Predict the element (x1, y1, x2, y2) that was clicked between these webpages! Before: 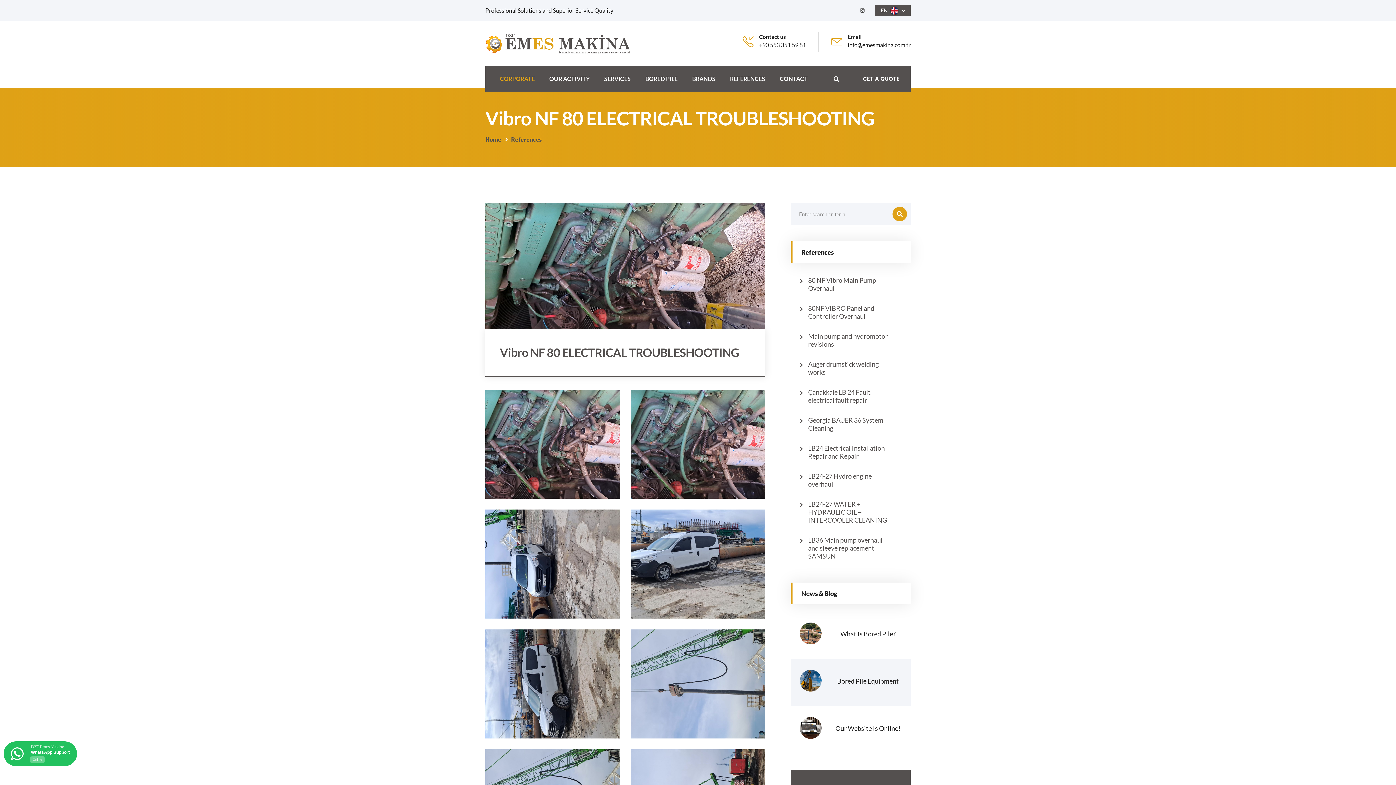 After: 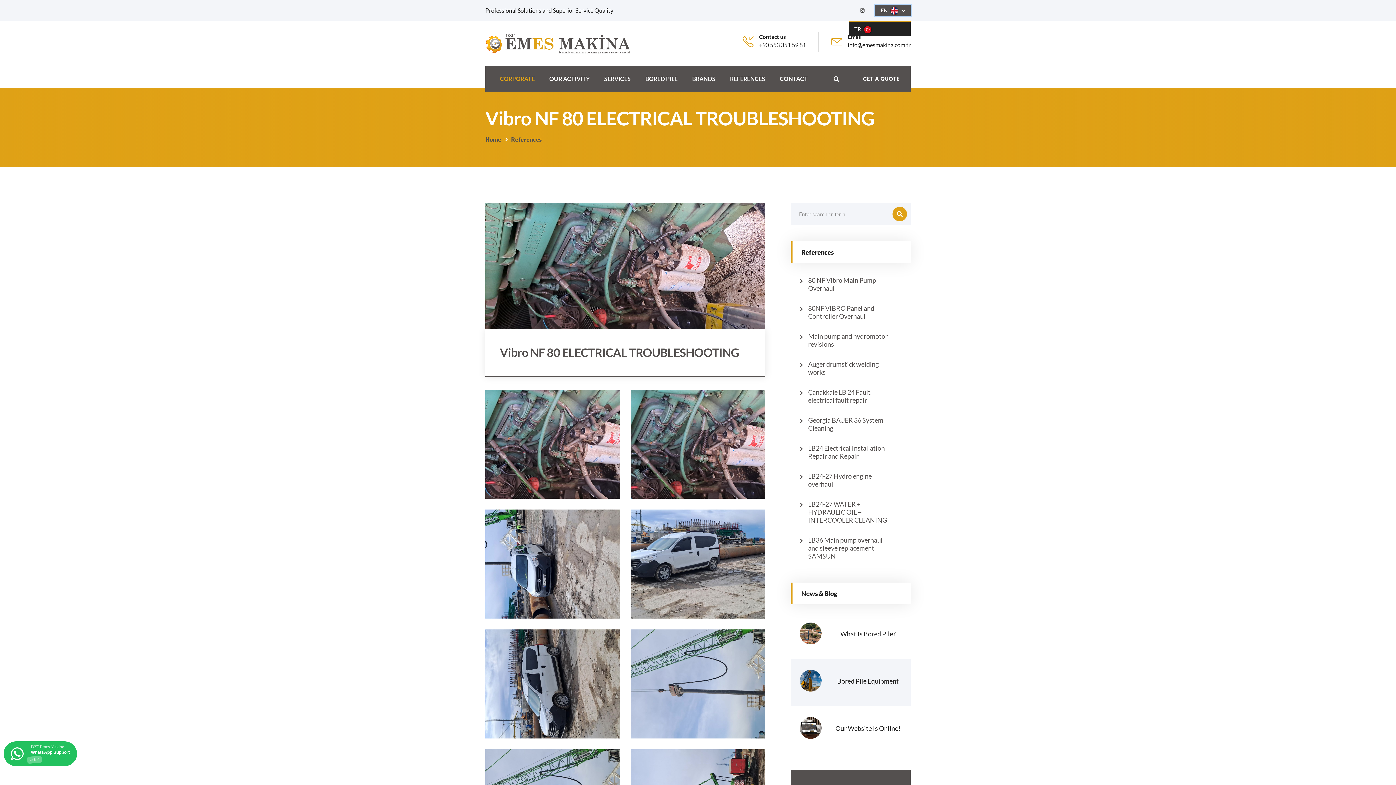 Action: label: EN    bbox: (875, 5, 910, 16)